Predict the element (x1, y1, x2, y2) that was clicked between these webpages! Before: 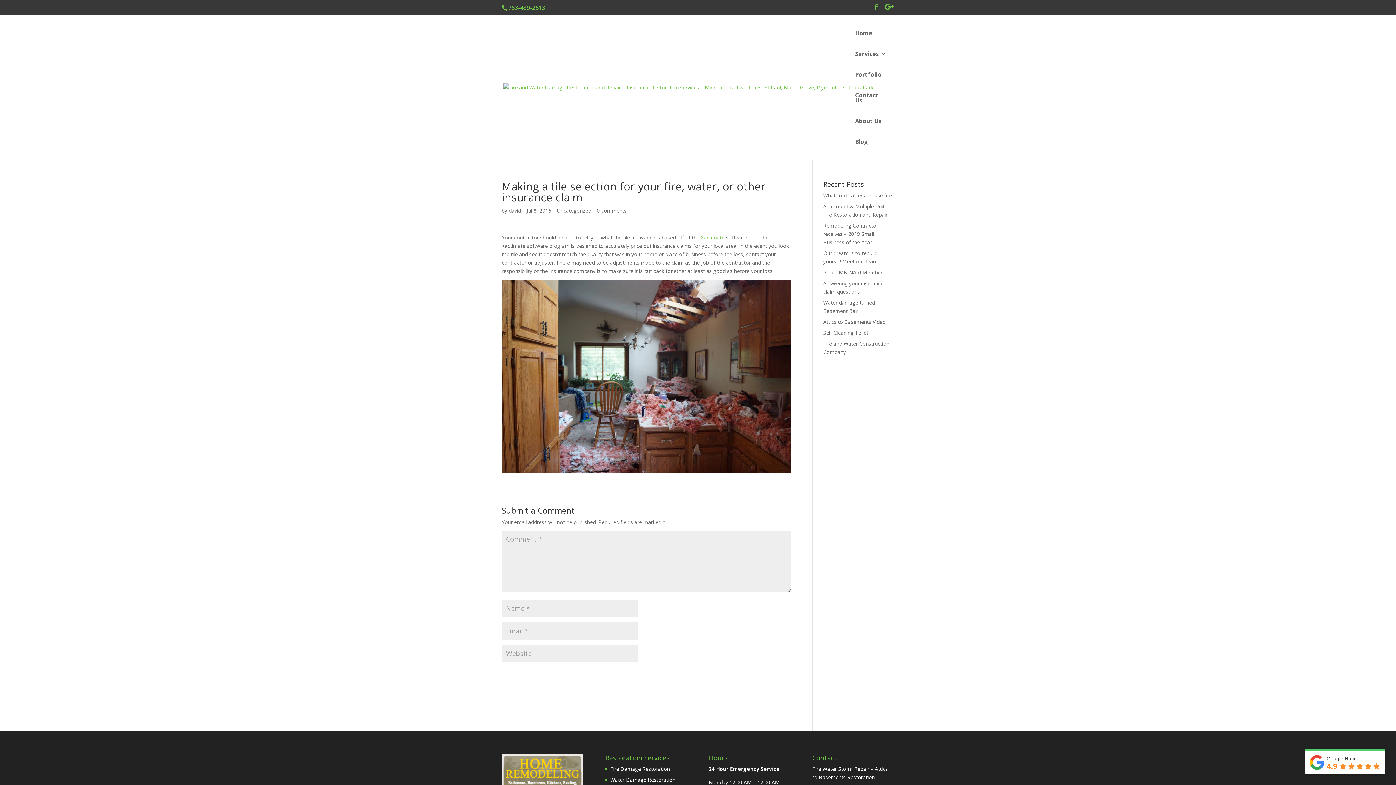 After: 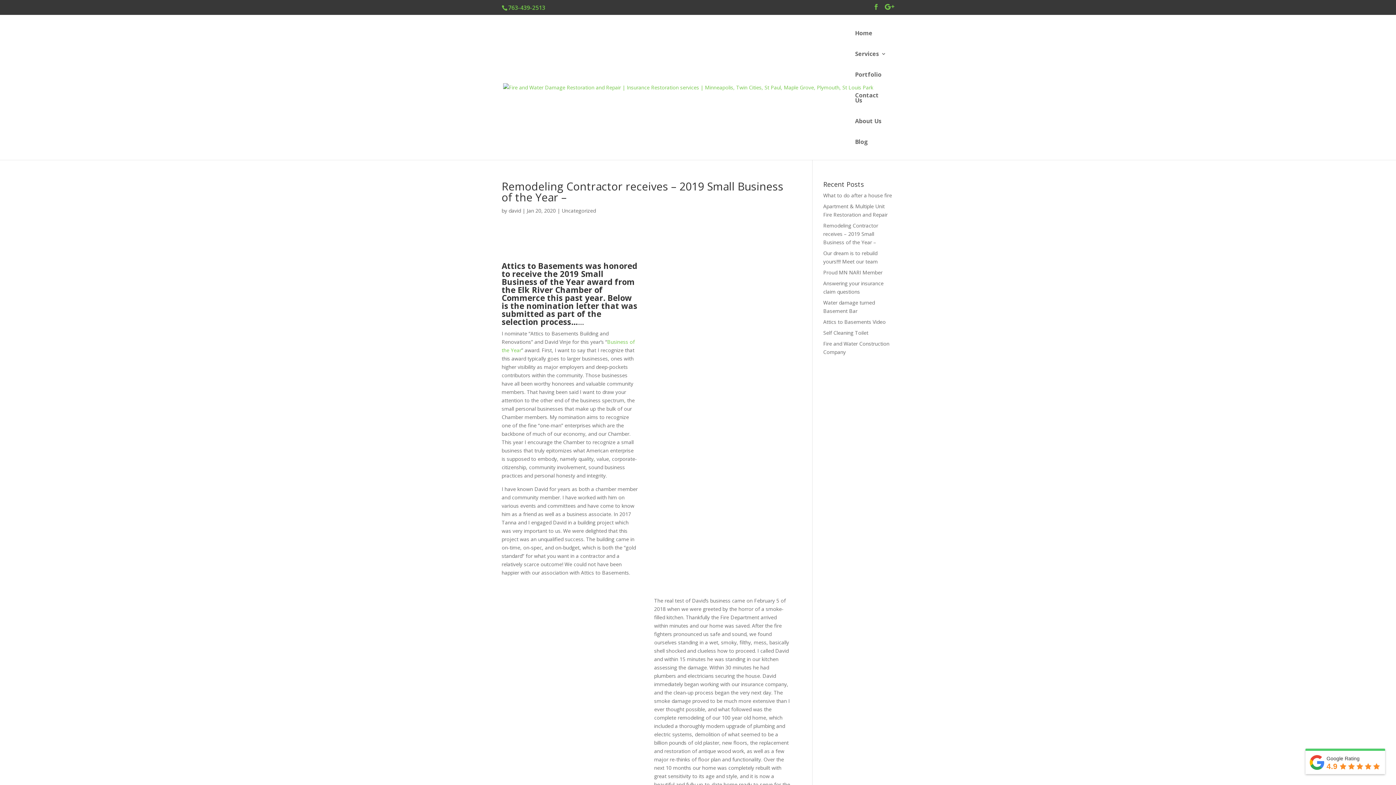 Action: label: Remodeling Contractor receives – 2019 Small Business of the Year – bbox: (823, 222, 878, 245)